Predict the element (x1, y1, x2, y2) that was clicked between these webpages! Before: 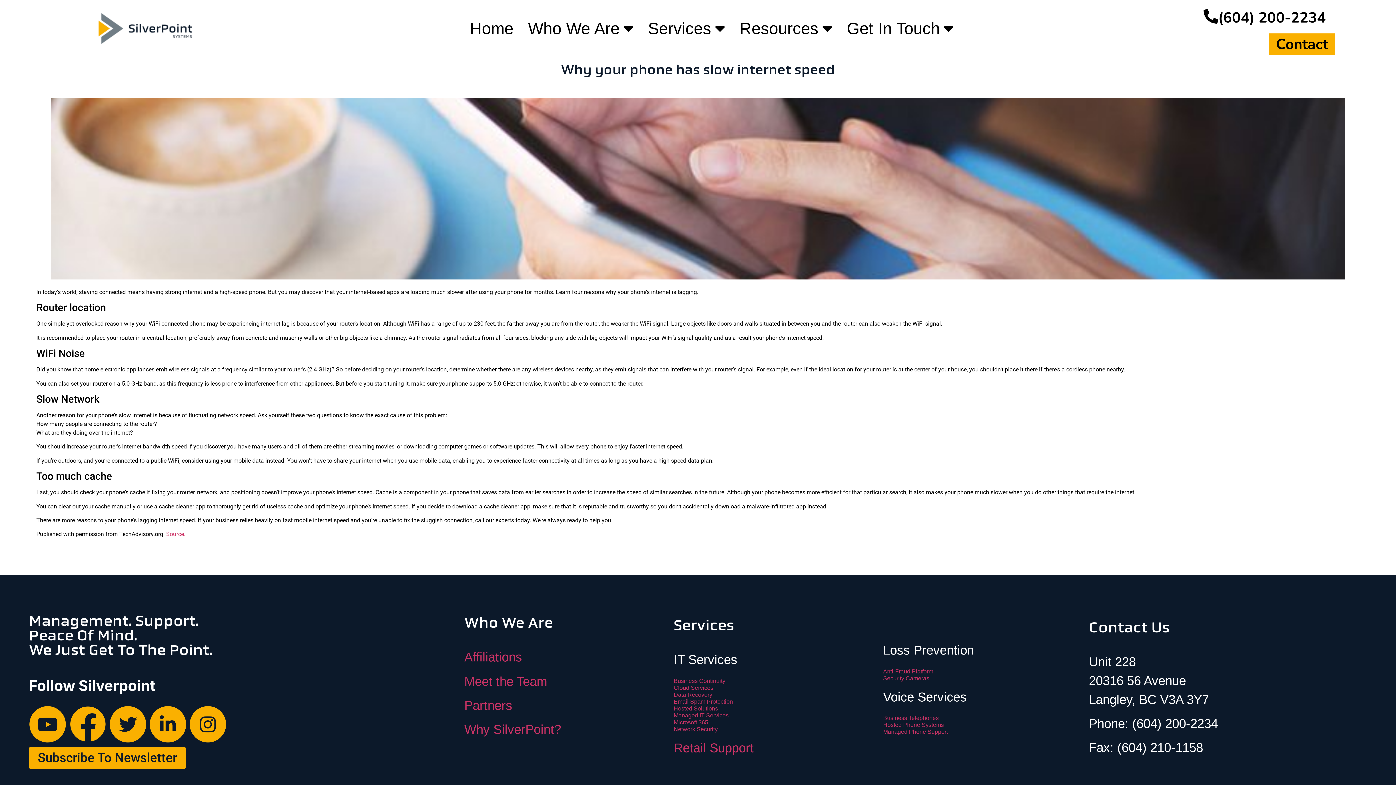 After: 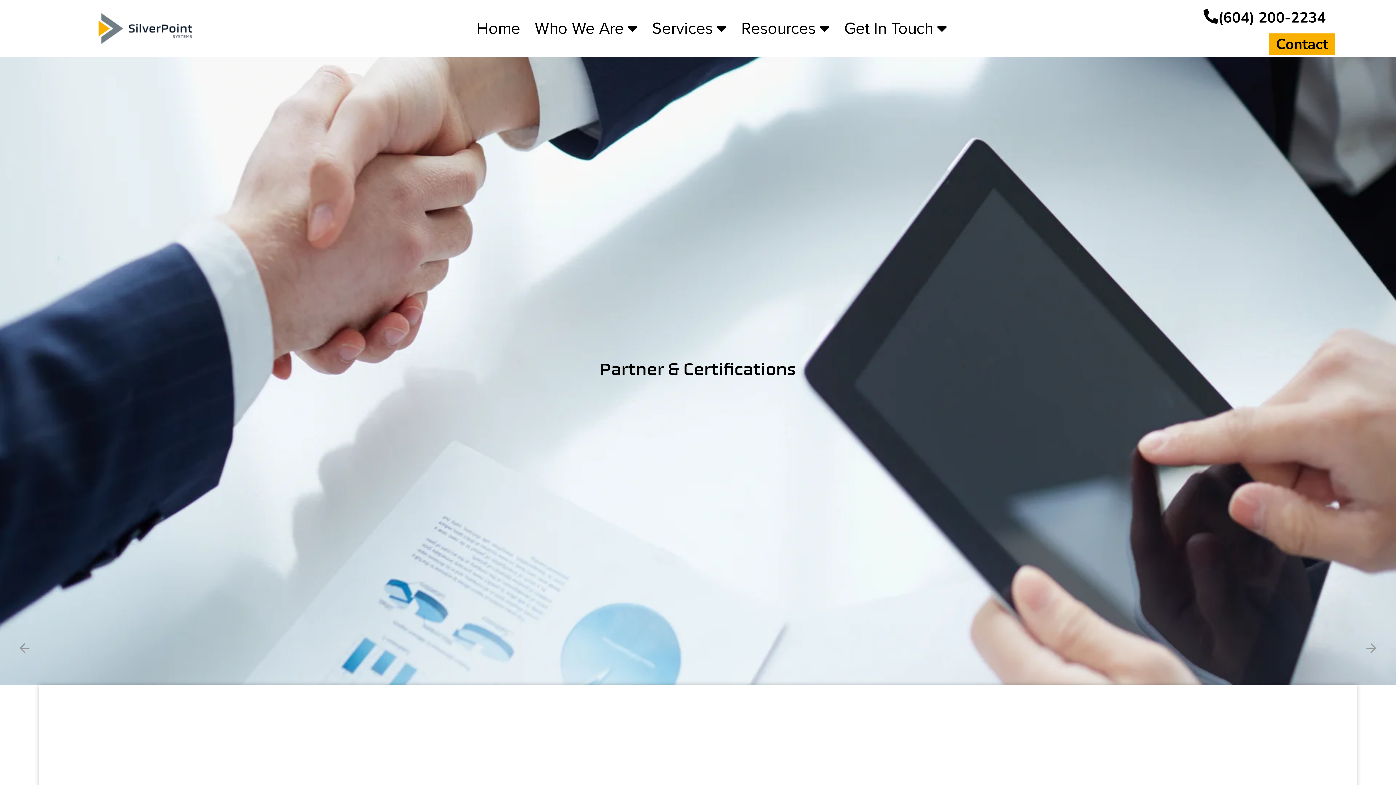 Action: label: Partners bbox: (464, 698, 512, 712)